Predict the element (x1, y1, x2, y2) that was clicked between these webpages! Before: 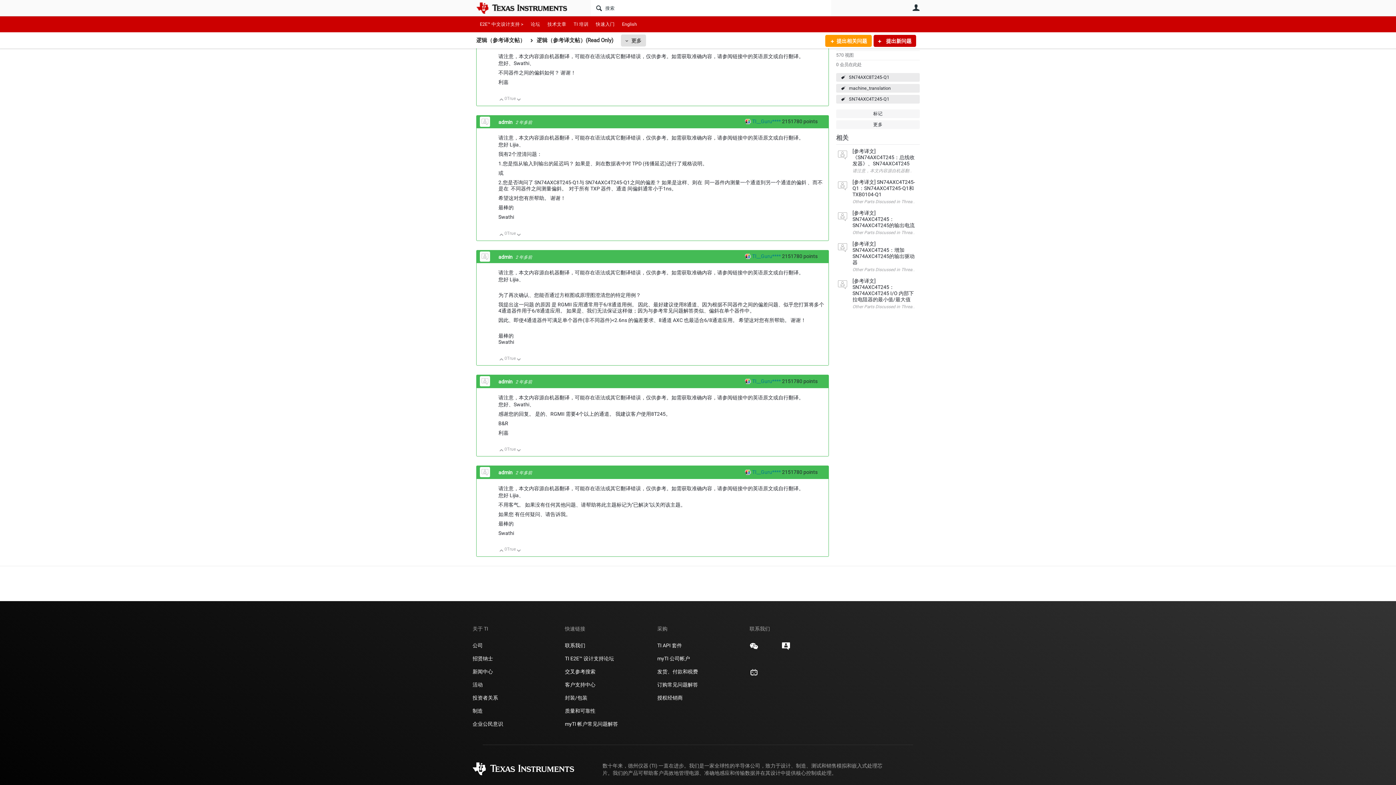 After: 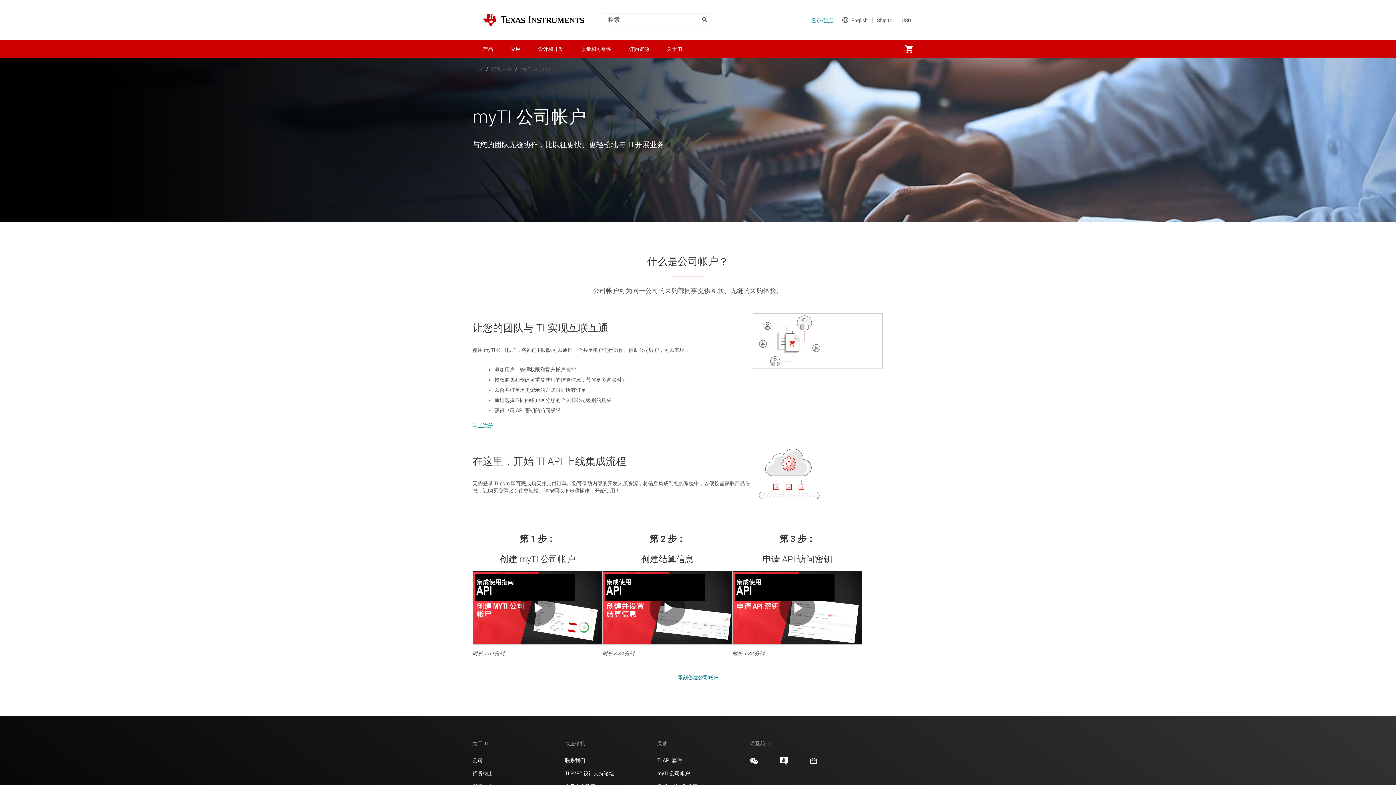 Action: label: myTI 公司帐户 bbox: (657, 655, 690, 662)